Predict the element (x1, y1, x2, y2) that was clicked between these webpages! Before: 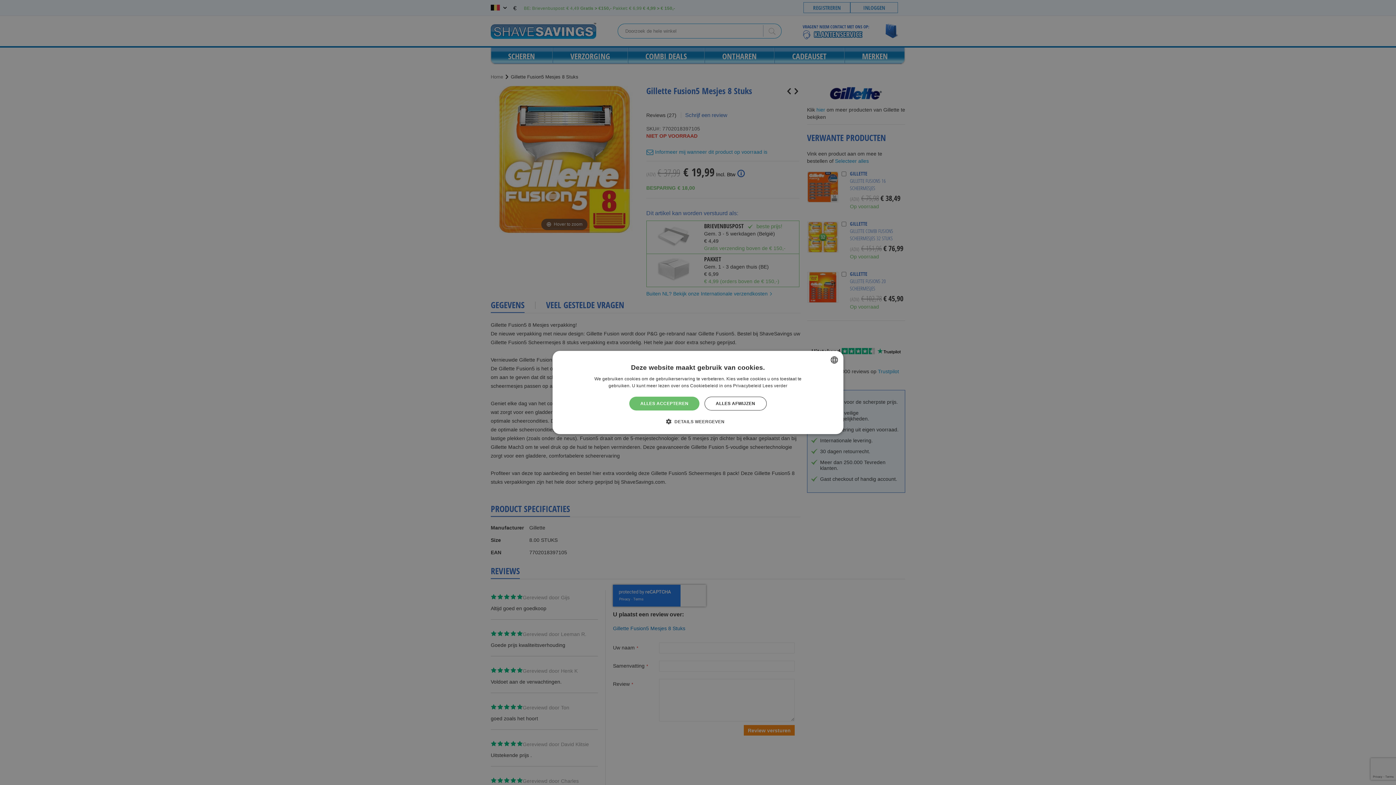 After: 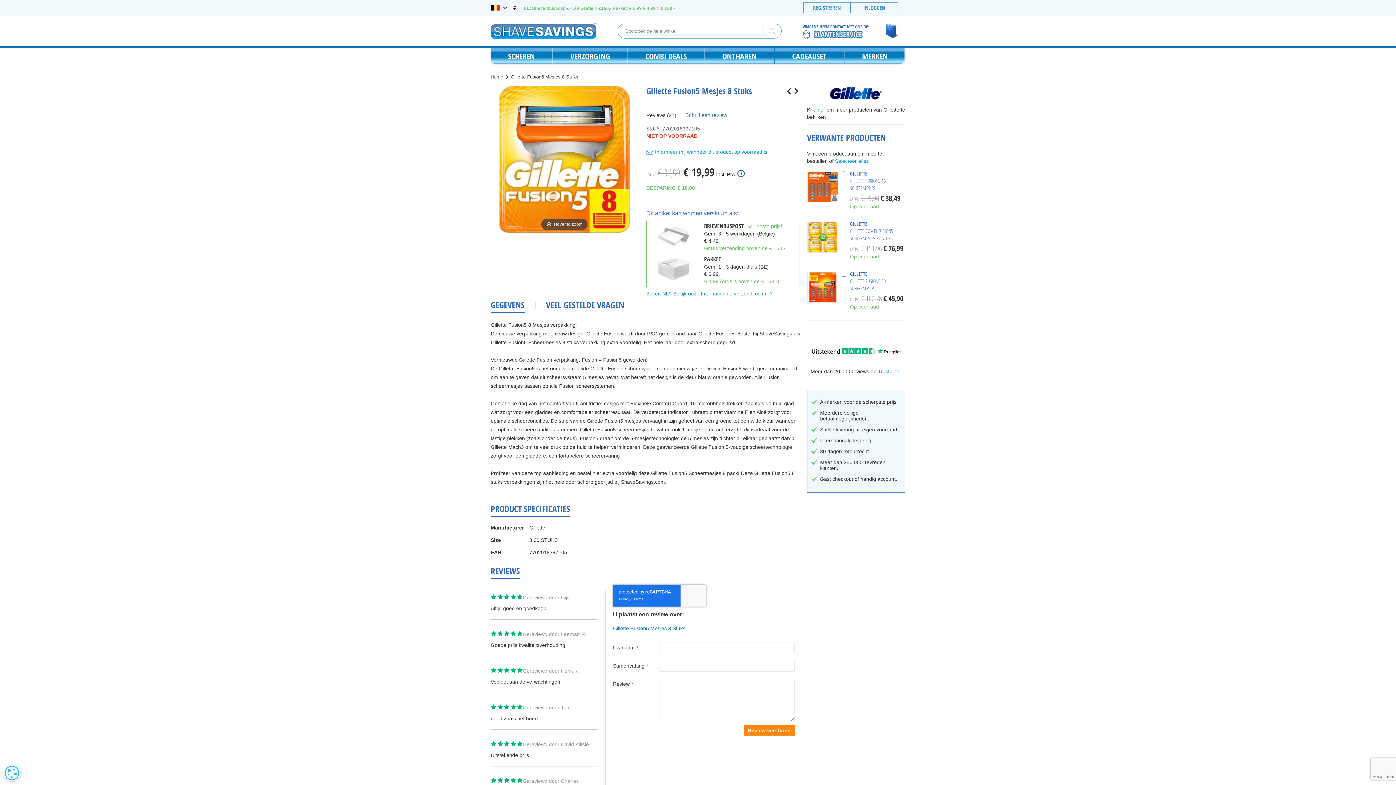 Action: bbox: (704, 396, 766, 410) label: ALLES AFWIJZEN